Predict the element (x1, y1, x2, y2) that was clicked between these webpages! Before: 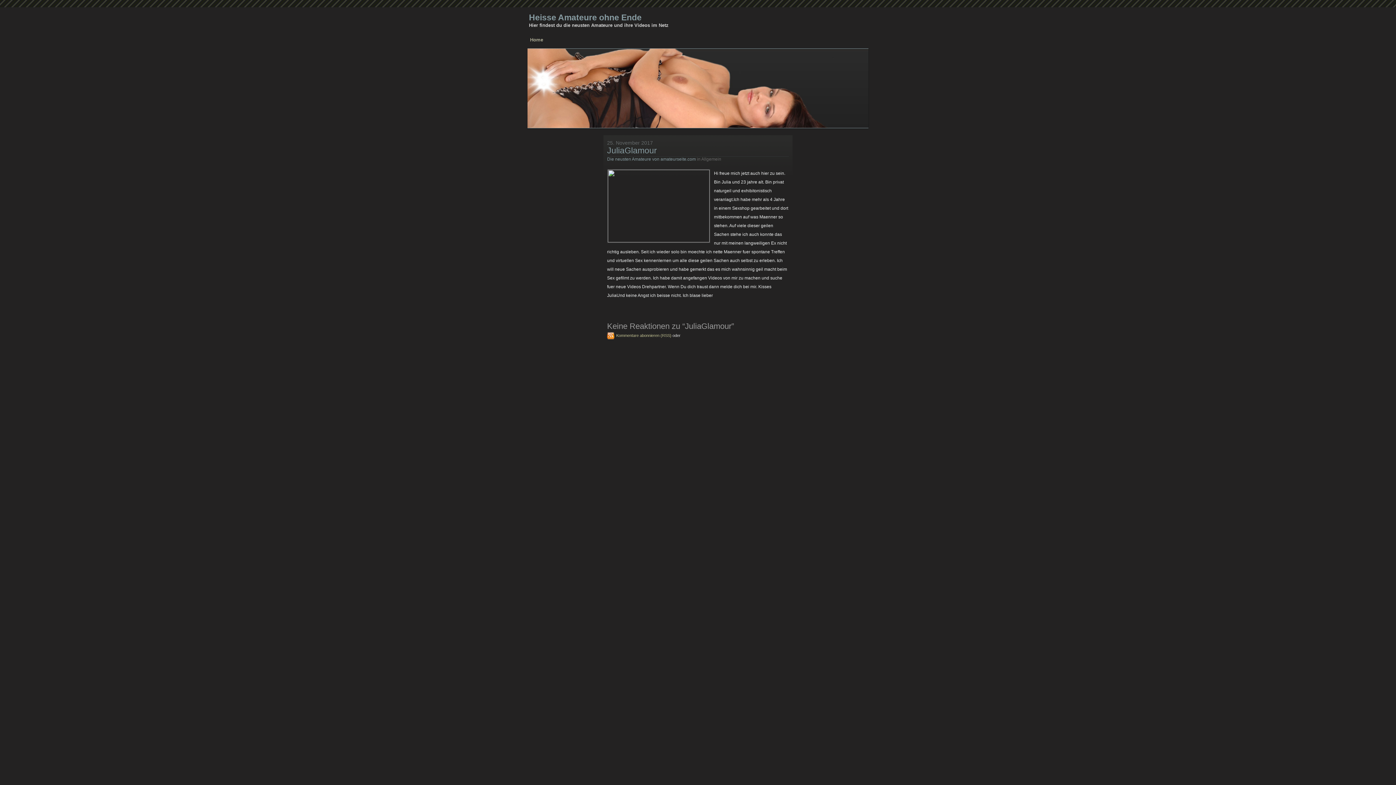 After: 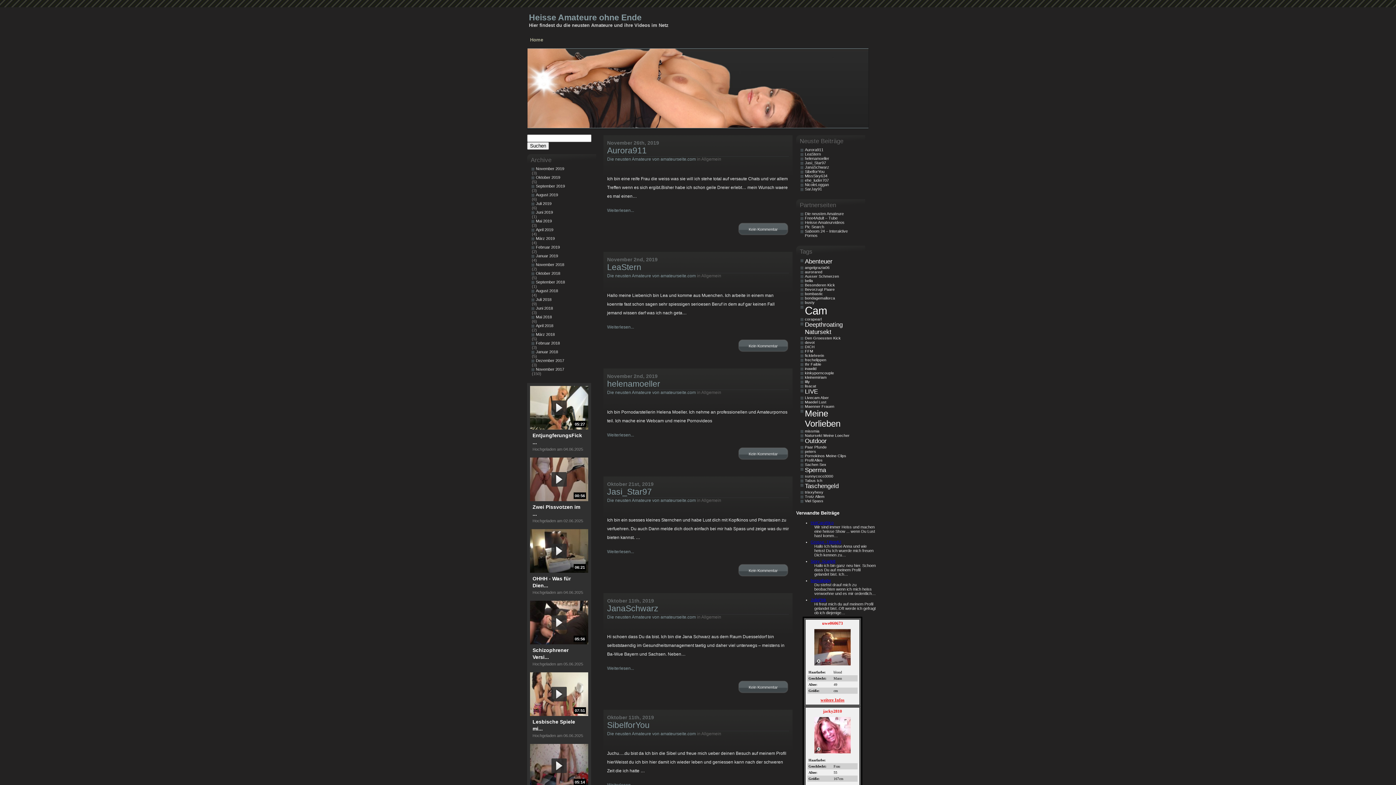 Action: bbox: (607, 156, 696, 161) label: Die neusten Amateure von amateurseite.com